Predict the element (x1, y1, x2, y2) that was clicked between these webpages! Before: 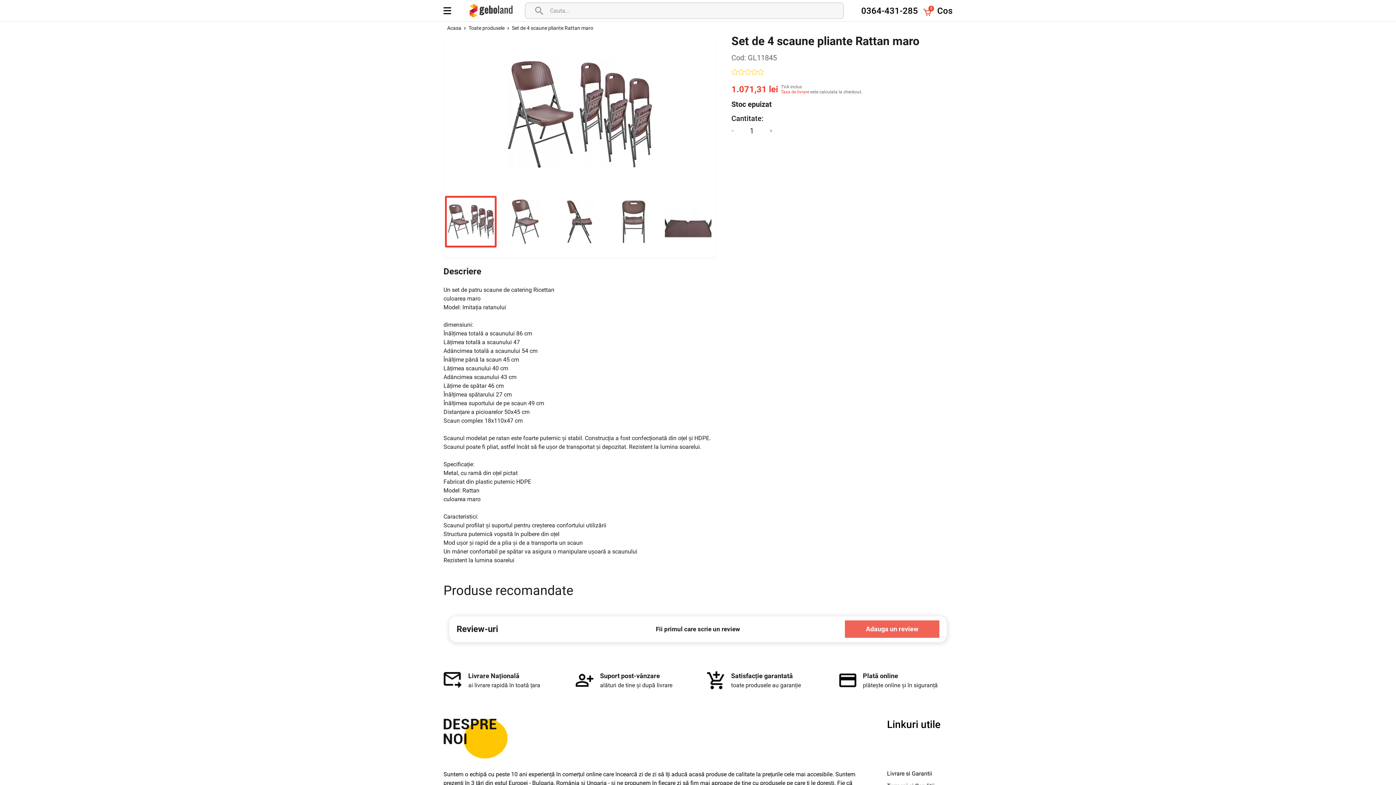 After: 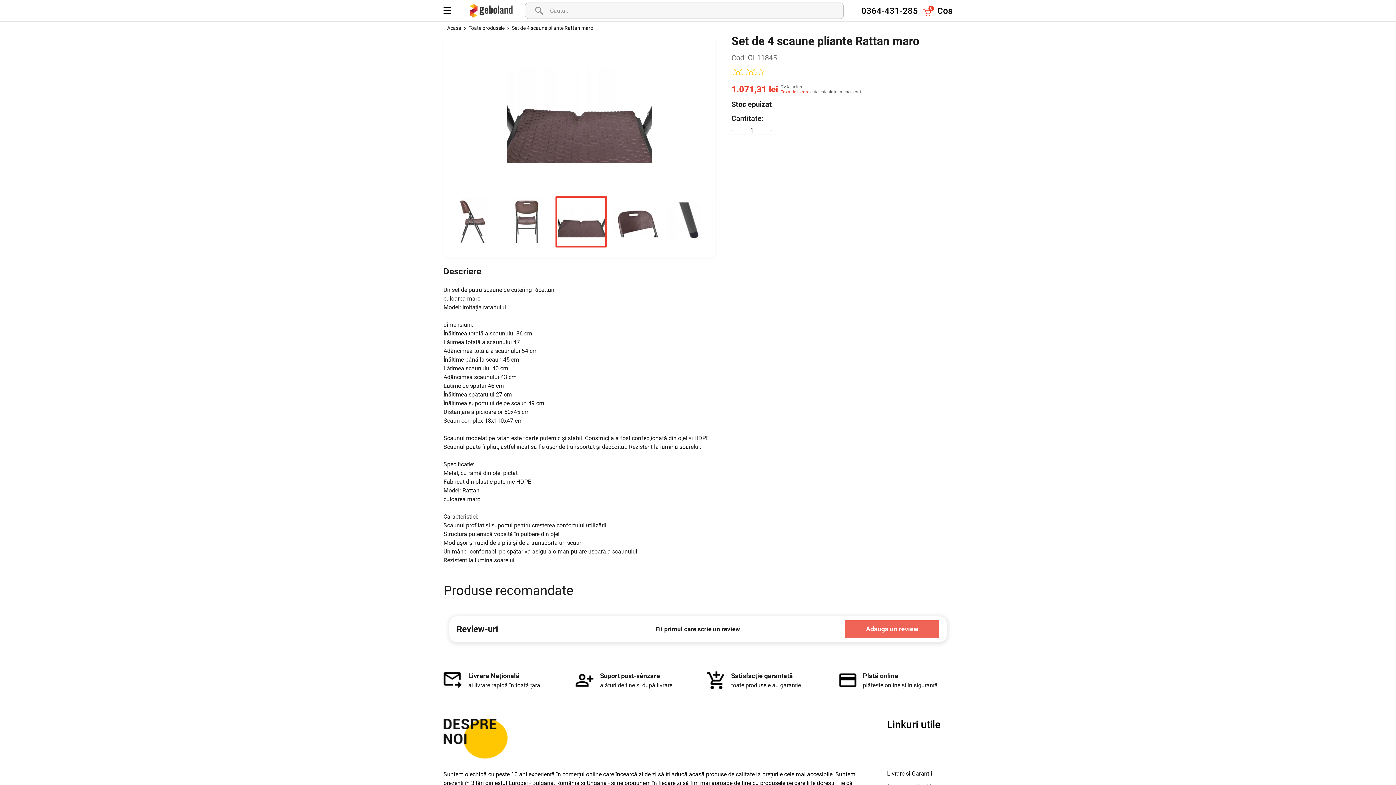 Action: bbox: (662, 196, 714, 247)